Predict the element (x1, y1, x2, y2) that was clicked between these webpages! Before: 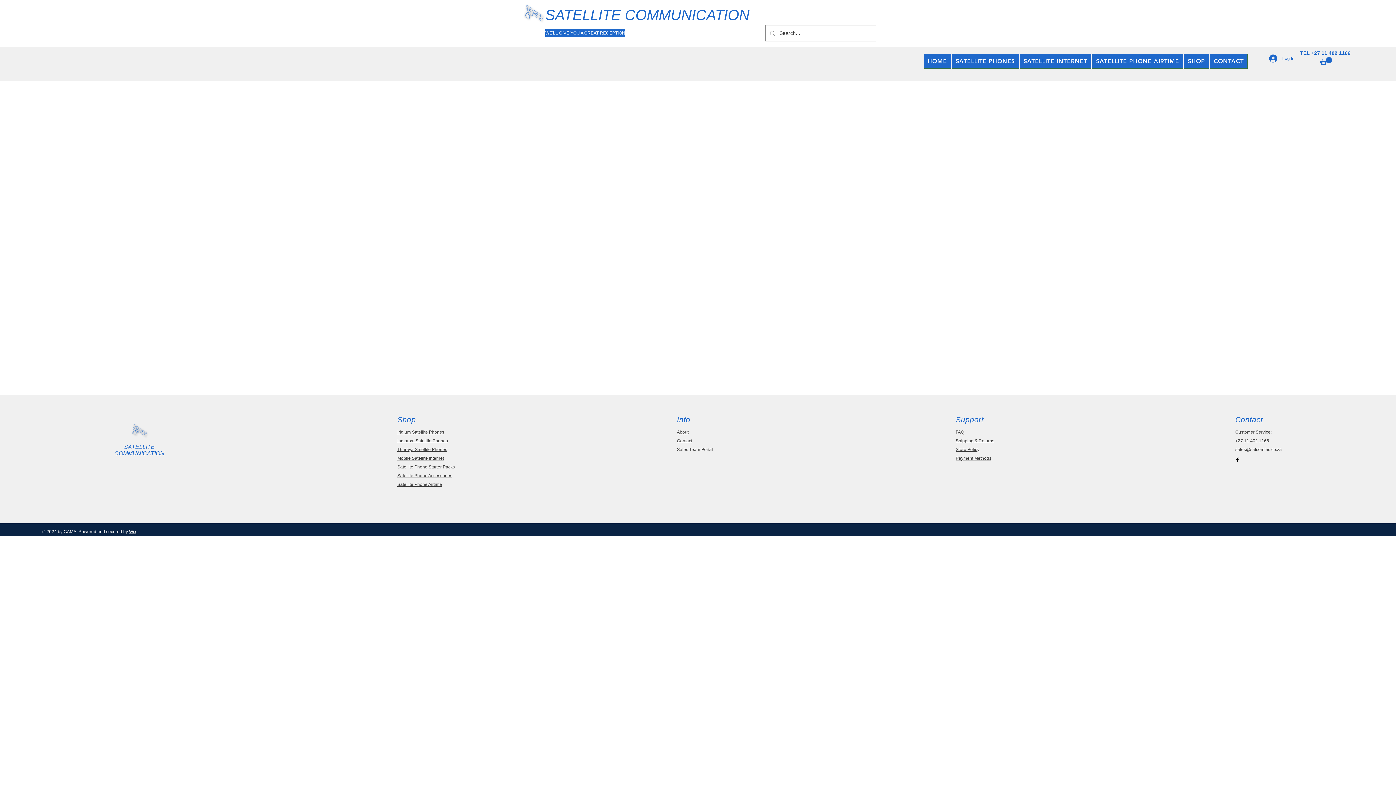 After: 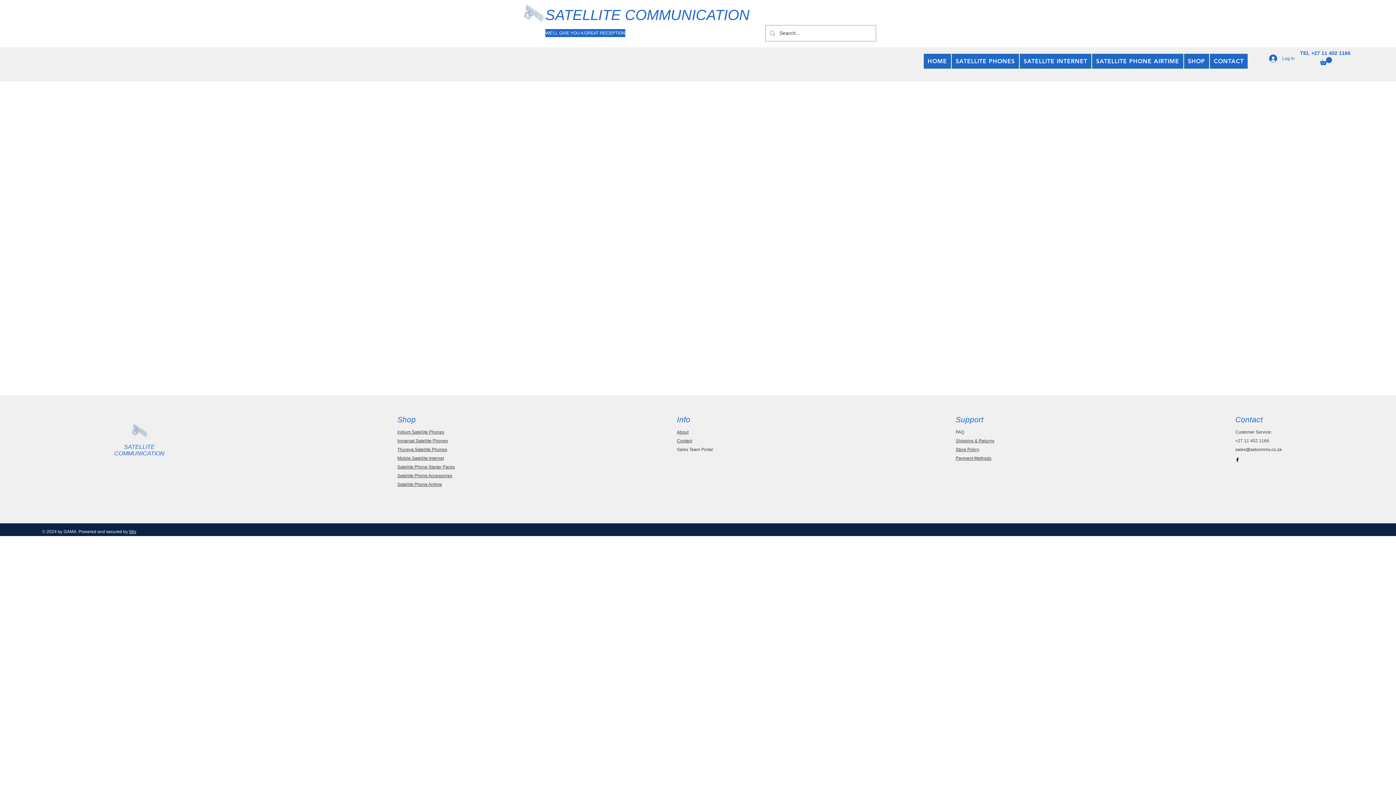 Action: bbox: (129, 529, 136, 534) label: Wix